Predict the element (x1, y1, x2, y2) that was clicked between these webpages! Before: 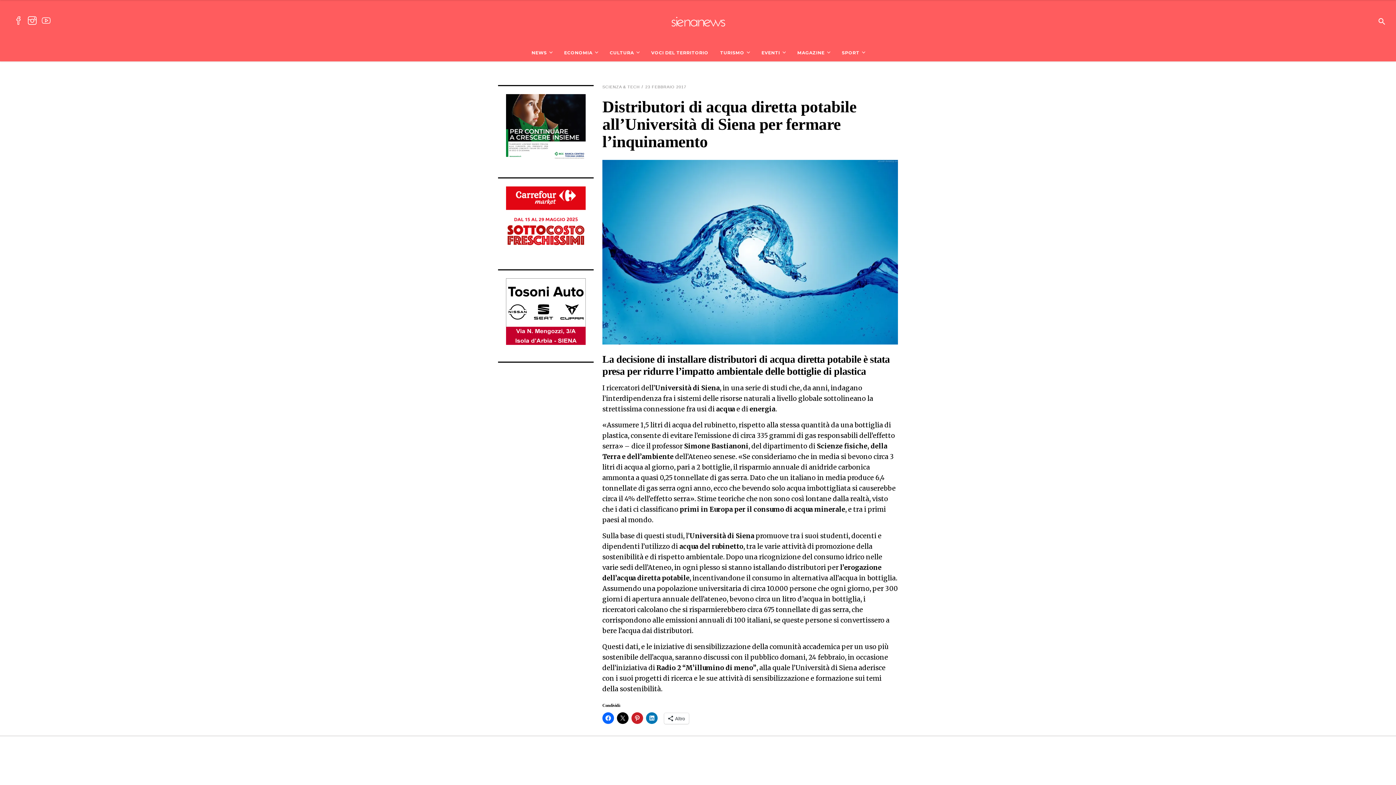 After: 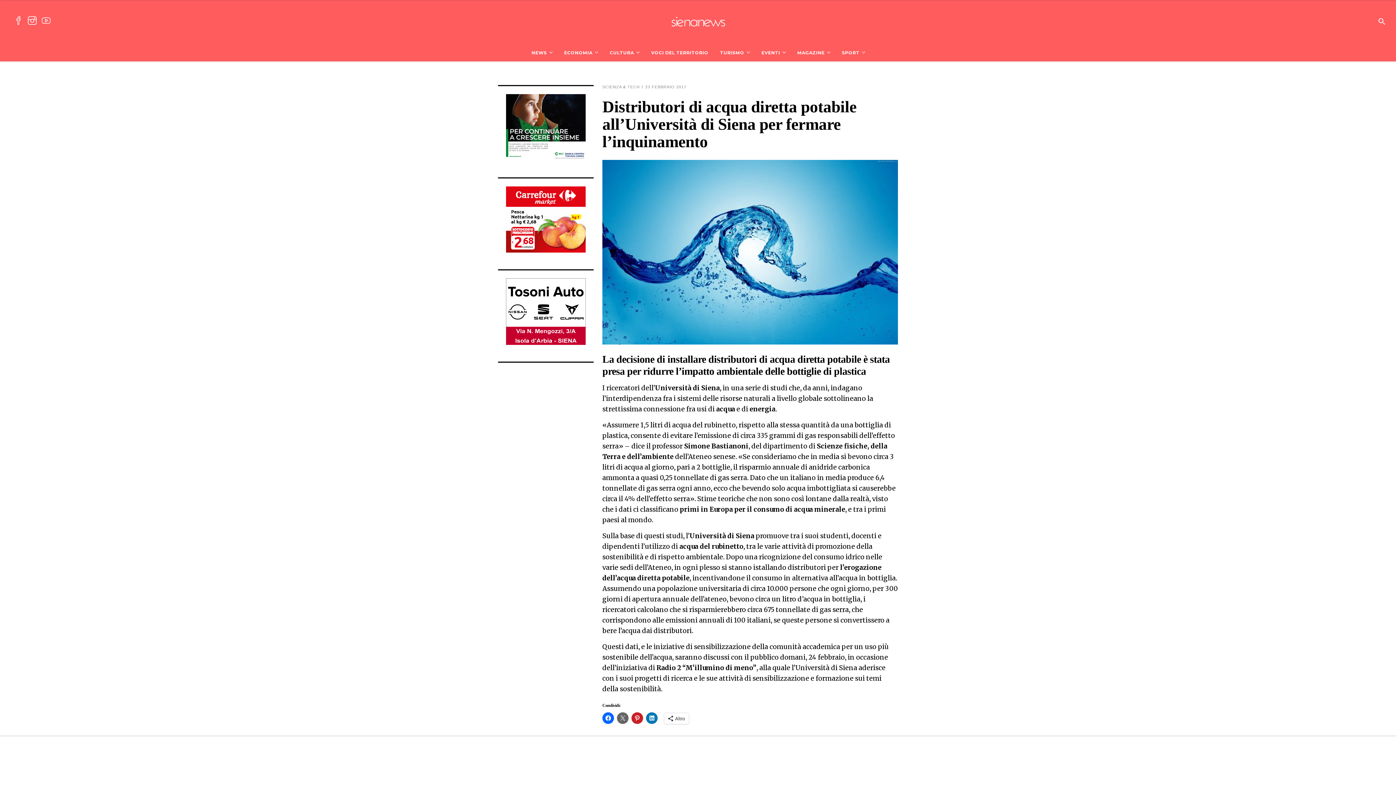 Action: bbox: (617, 712, 628, 724)